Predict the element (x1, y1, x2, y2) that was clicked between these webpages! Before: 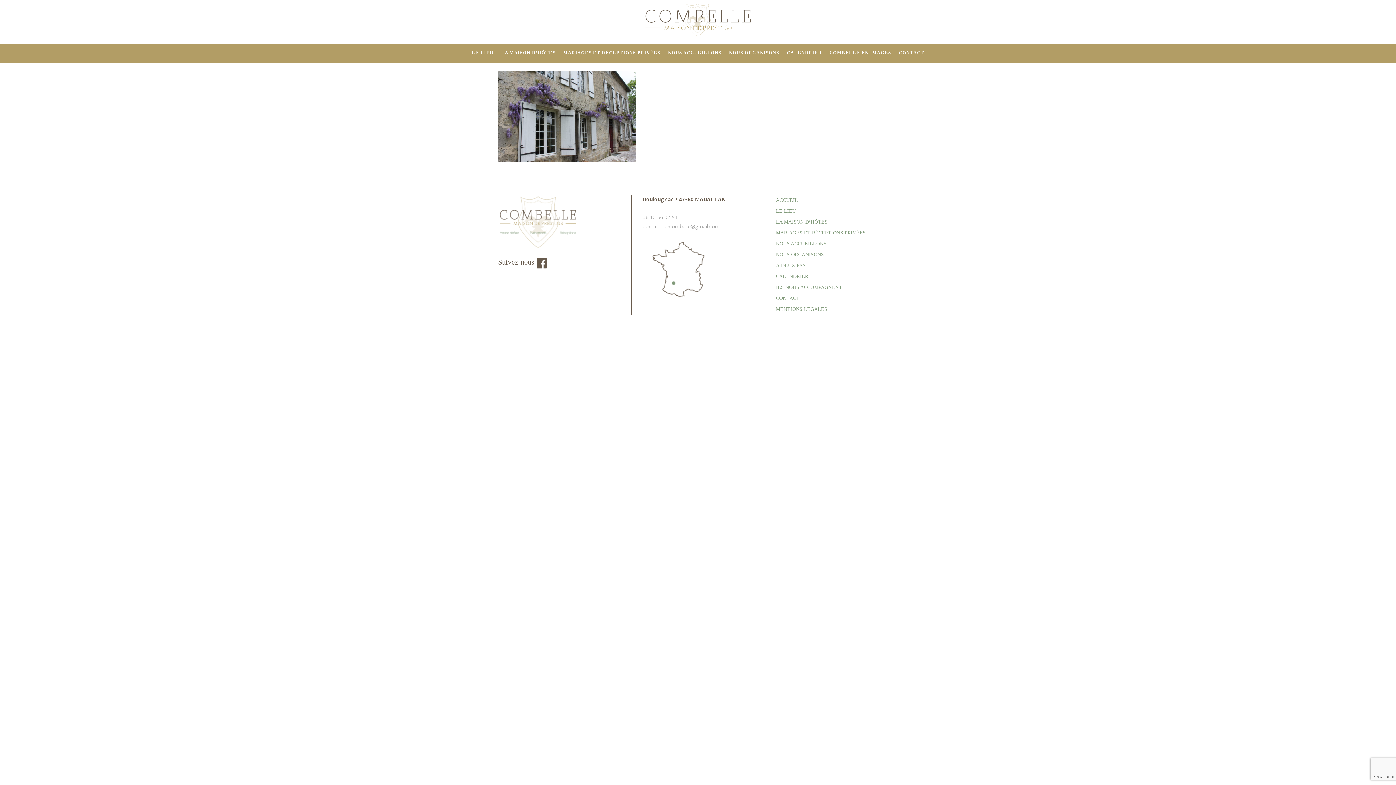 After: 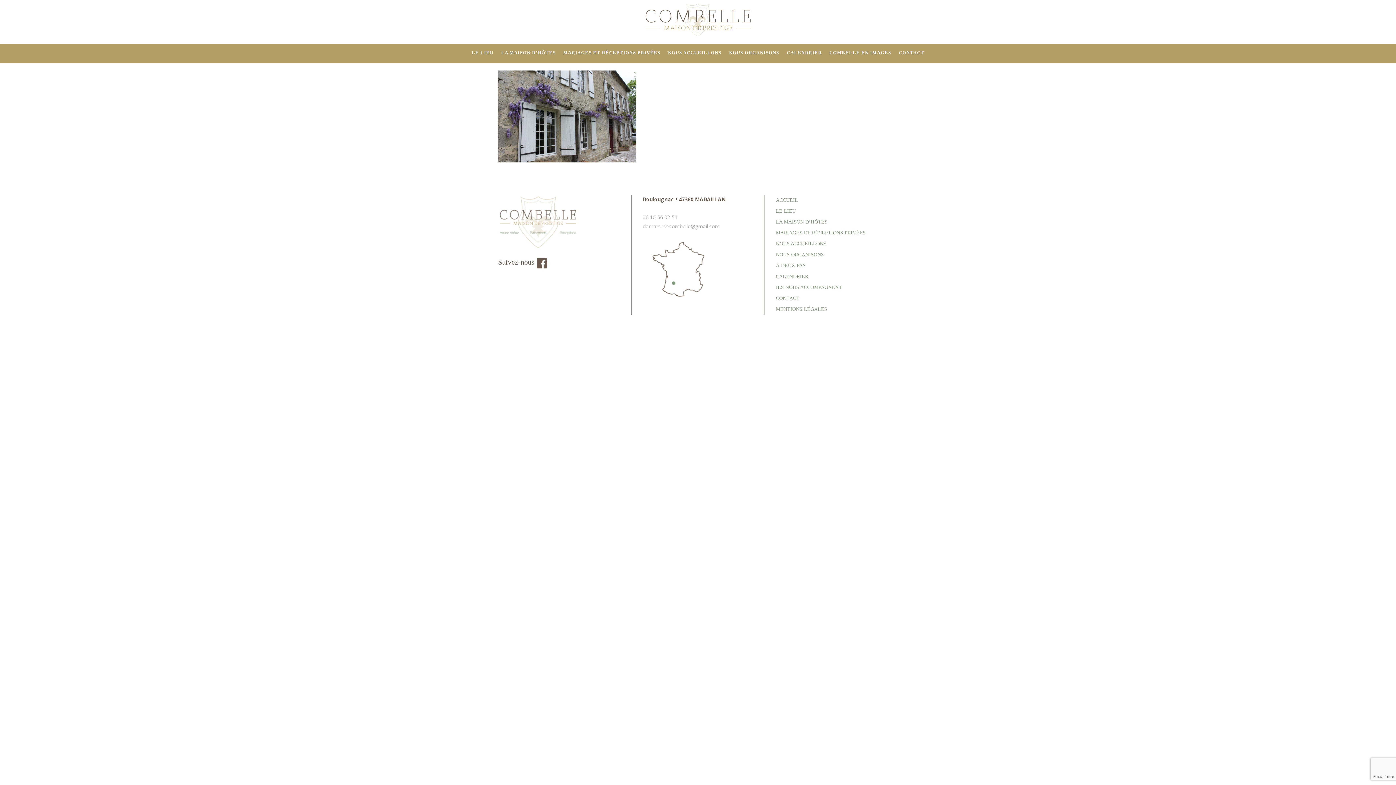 Action: bbox: (498, 256, 547, 267) label: Suivez-nous 